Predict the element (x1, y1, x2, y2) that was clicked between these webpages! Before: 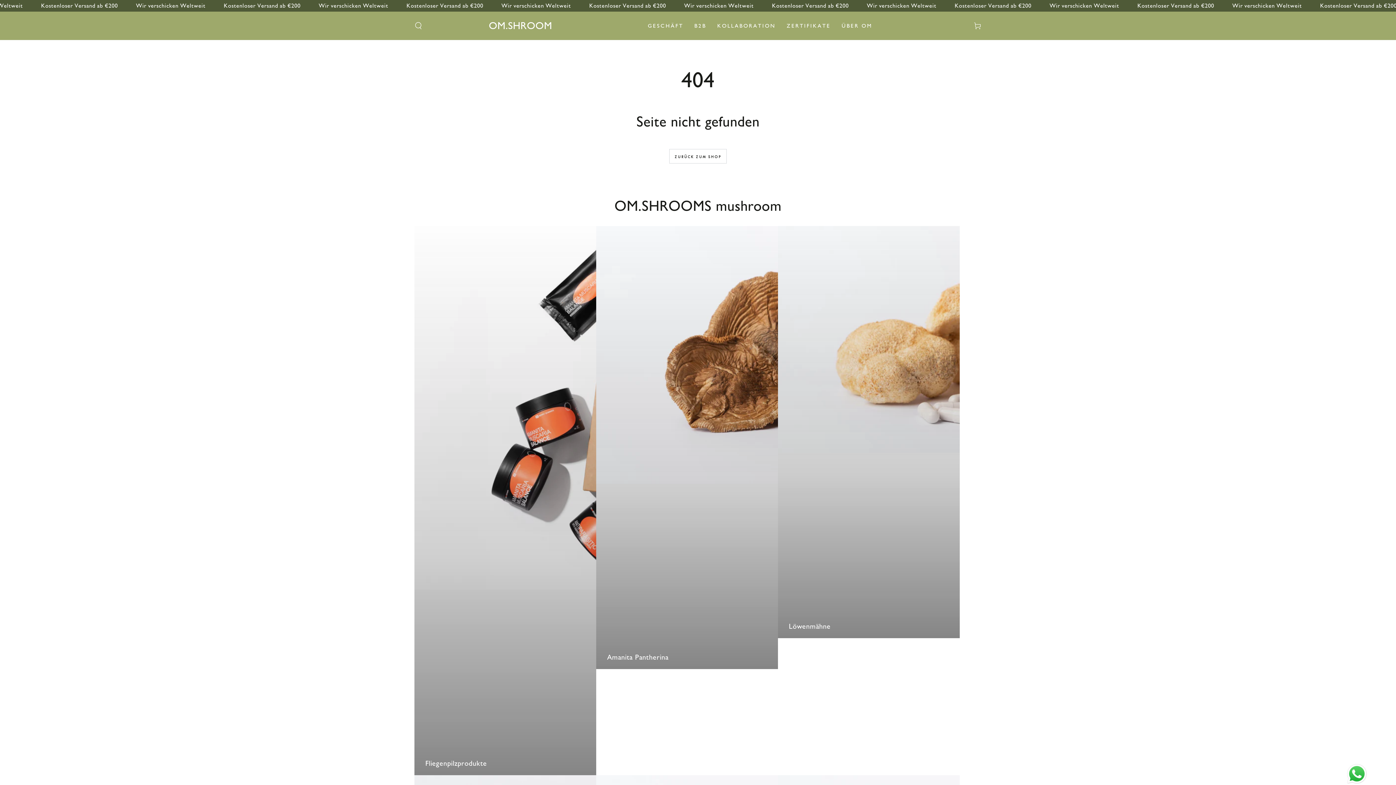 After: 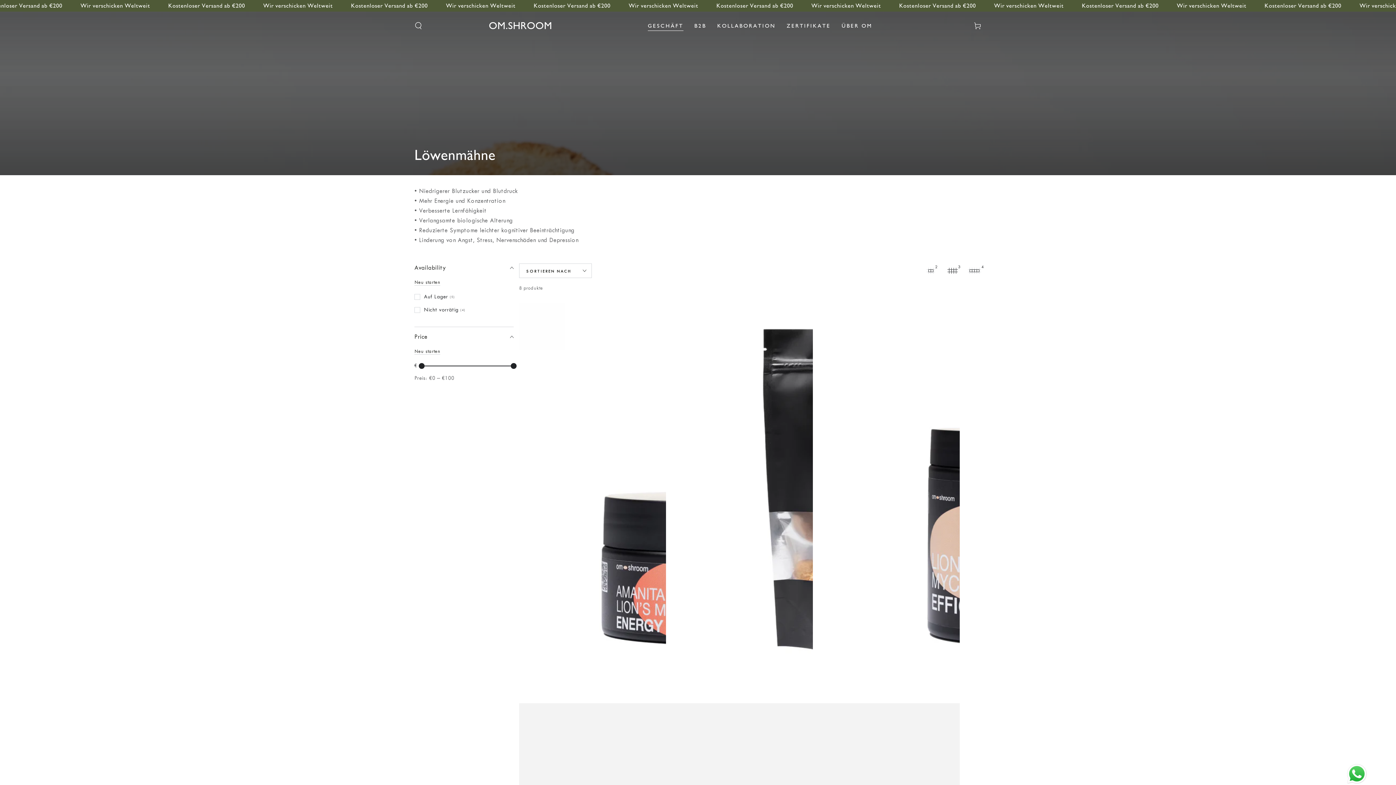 Action: bbox: (778, 226, 959, 638) label: Löwenmähne